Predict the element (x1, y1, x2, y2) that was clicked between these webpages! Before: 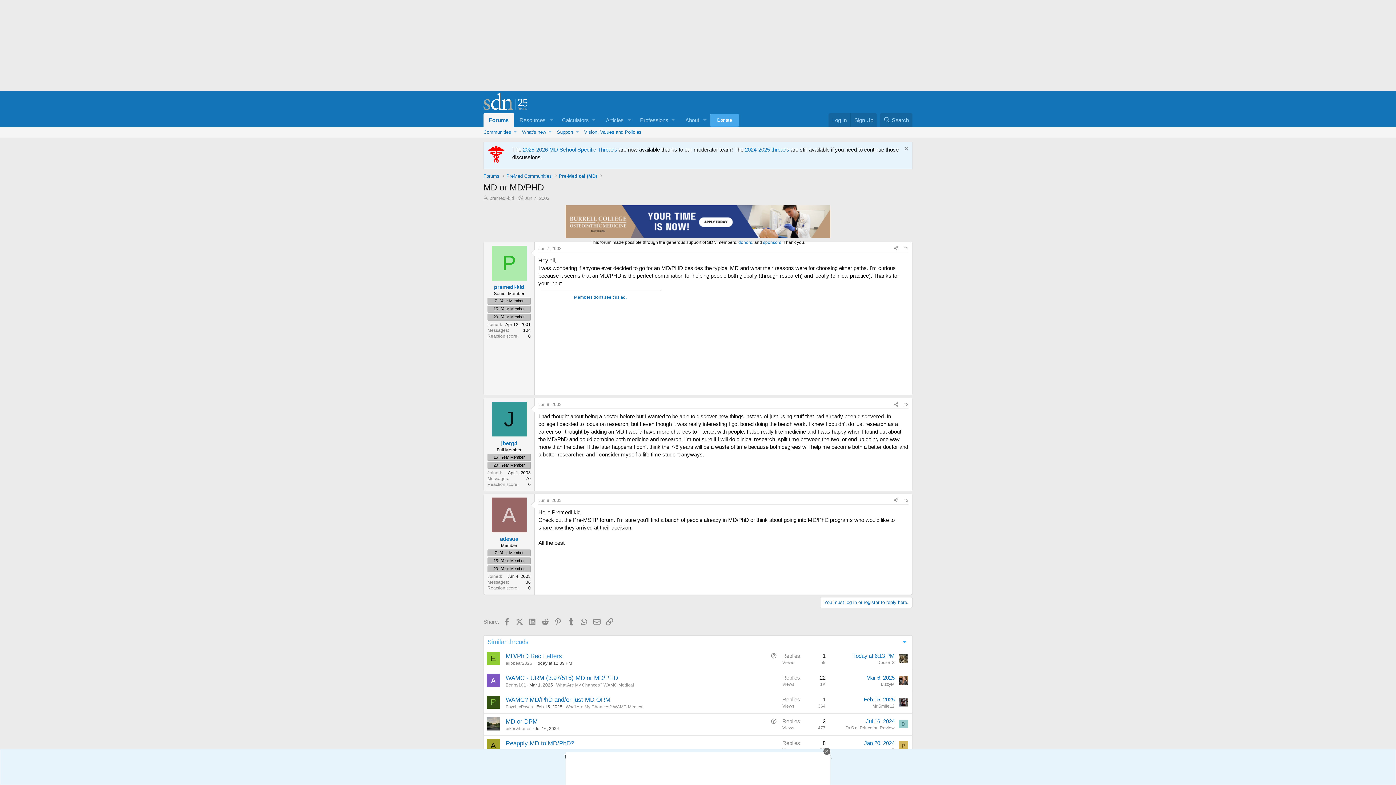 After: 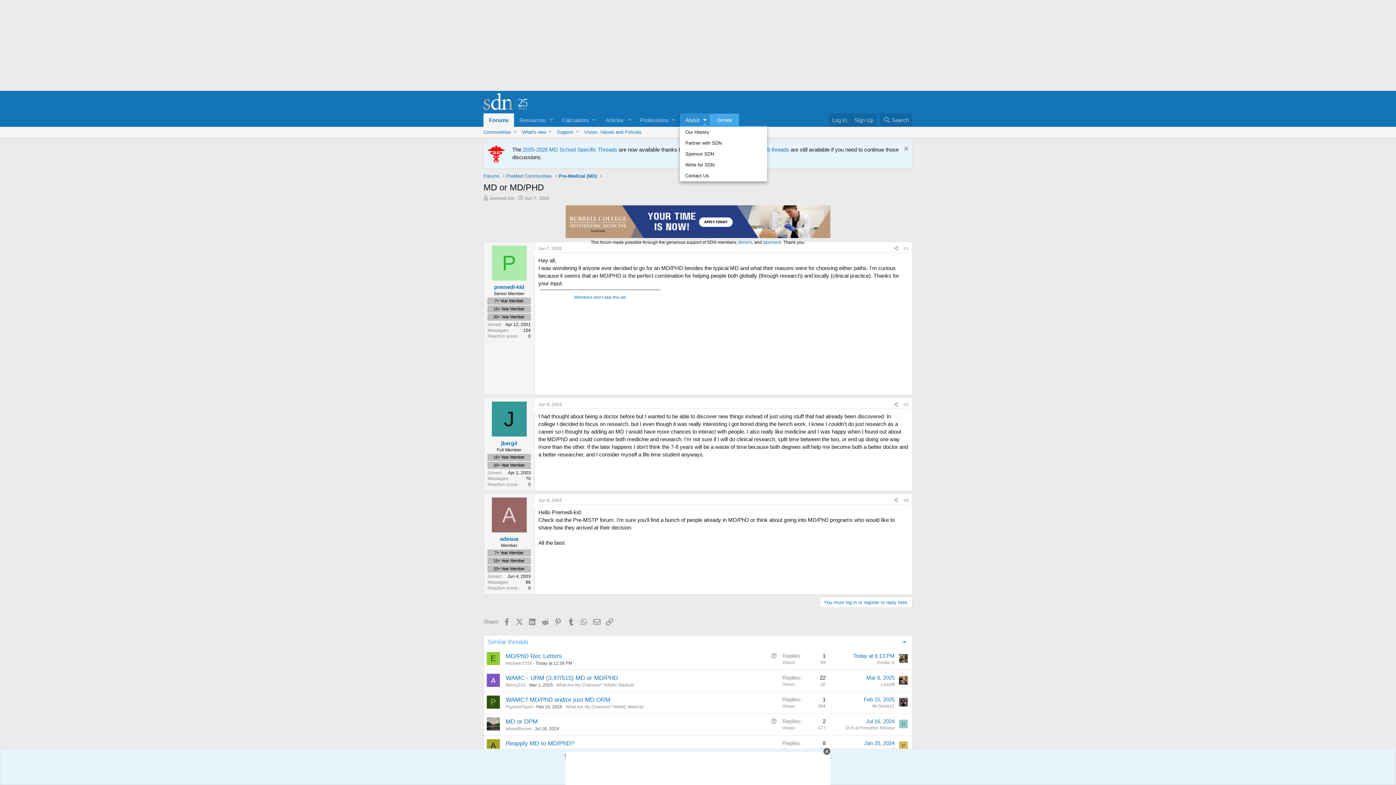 Action: bbox: (700, 113, 710, 126) label: Toggle expanded